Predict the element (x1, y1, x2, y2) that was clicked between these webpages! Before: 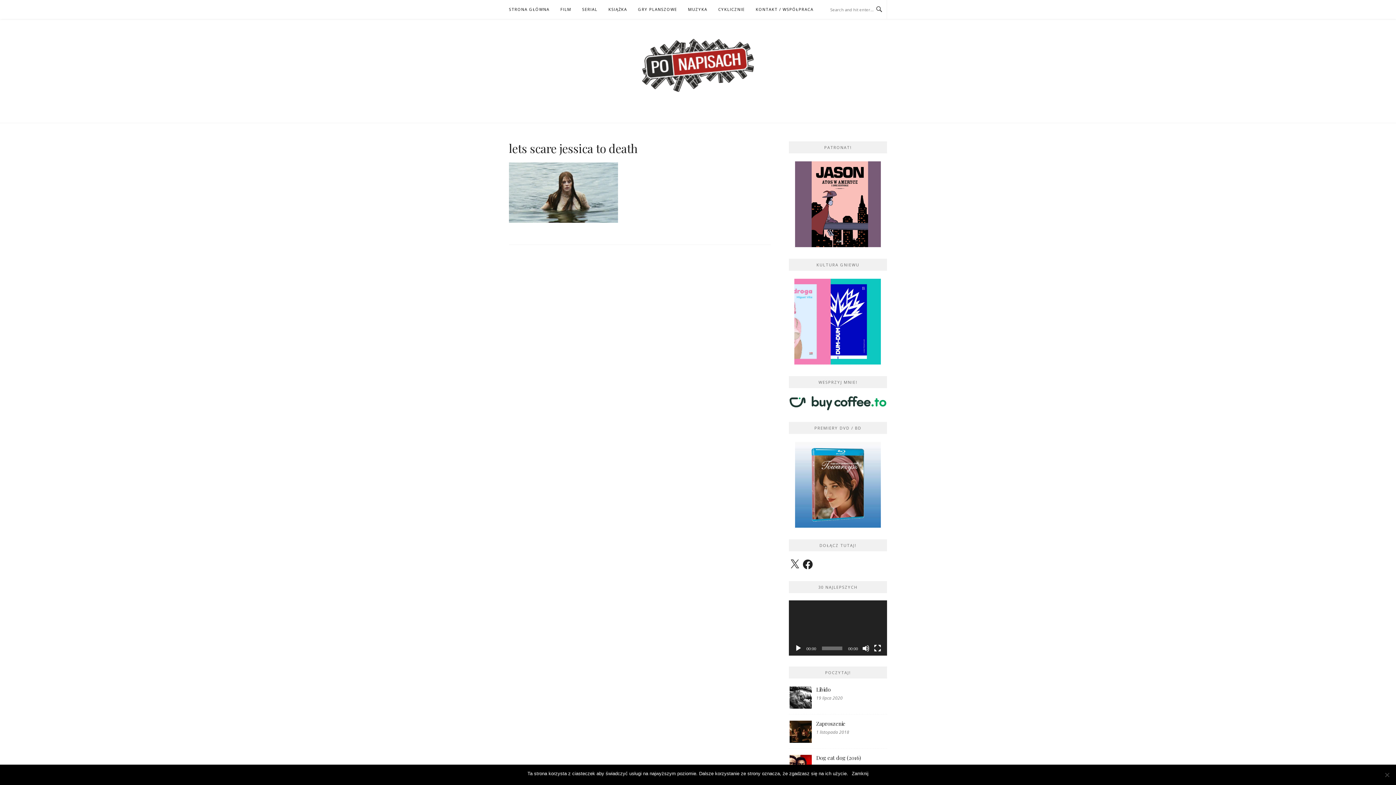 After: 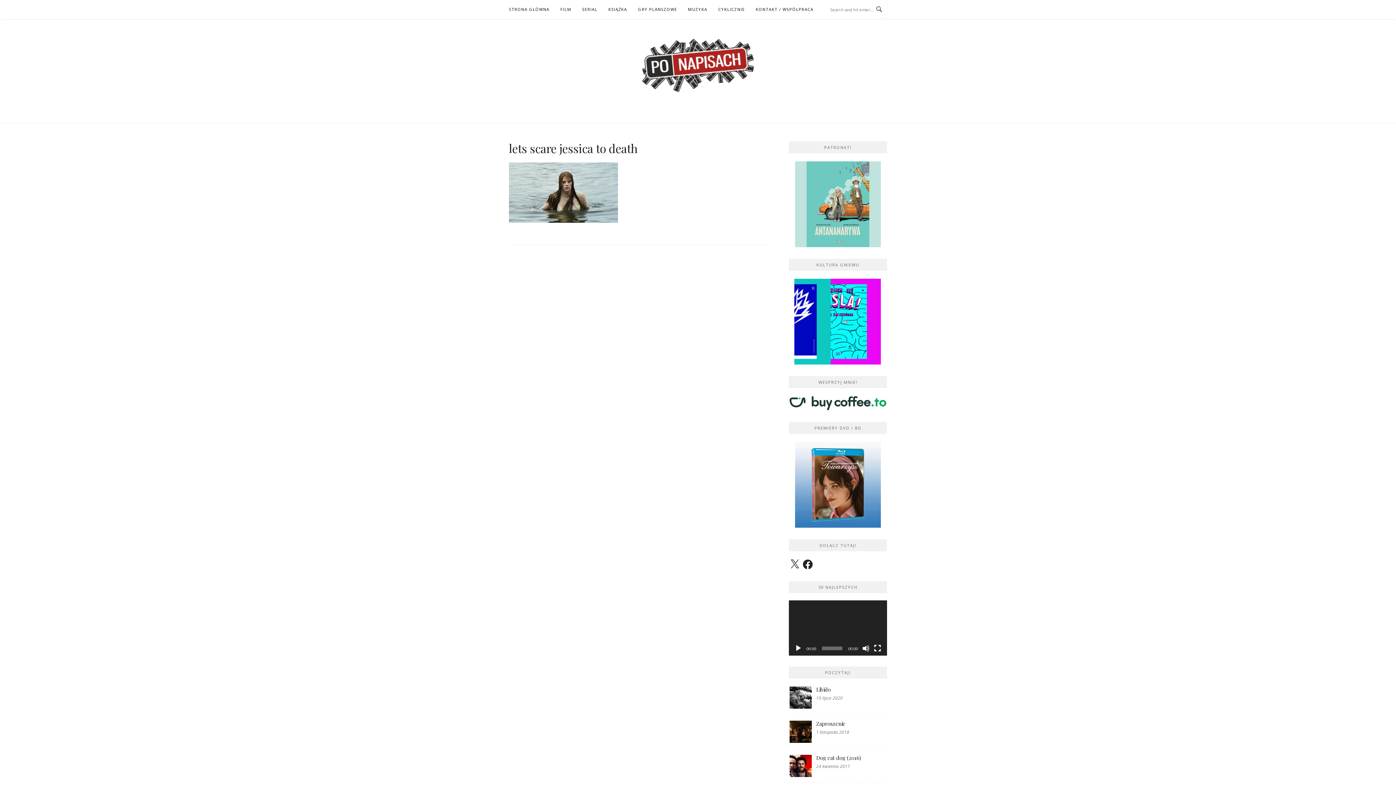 Action: label: Zamknij bbox: (852, 770, 868, 777)